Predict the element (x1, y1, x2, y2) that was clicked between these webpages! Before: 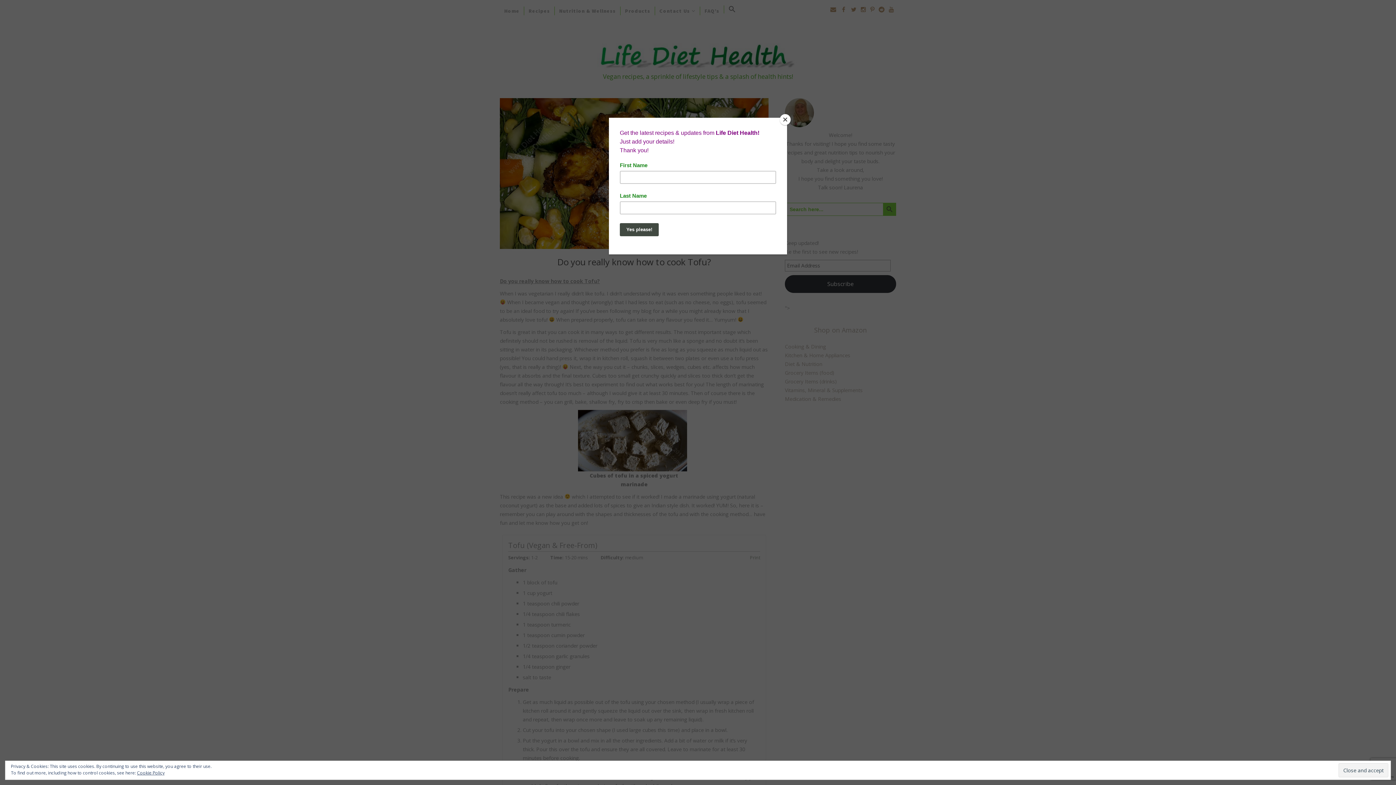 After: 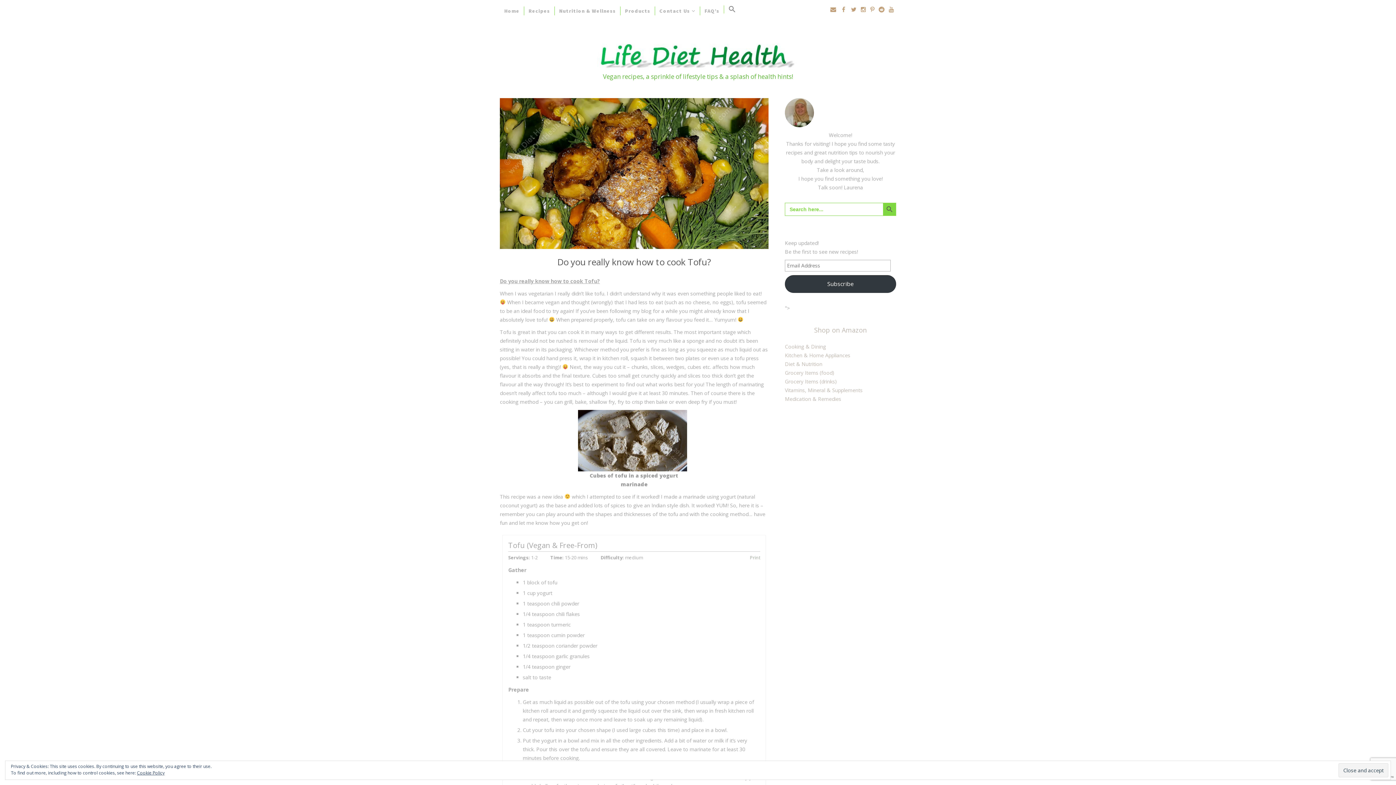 Action: label: Close bbox: (780, 114, 790, 125)